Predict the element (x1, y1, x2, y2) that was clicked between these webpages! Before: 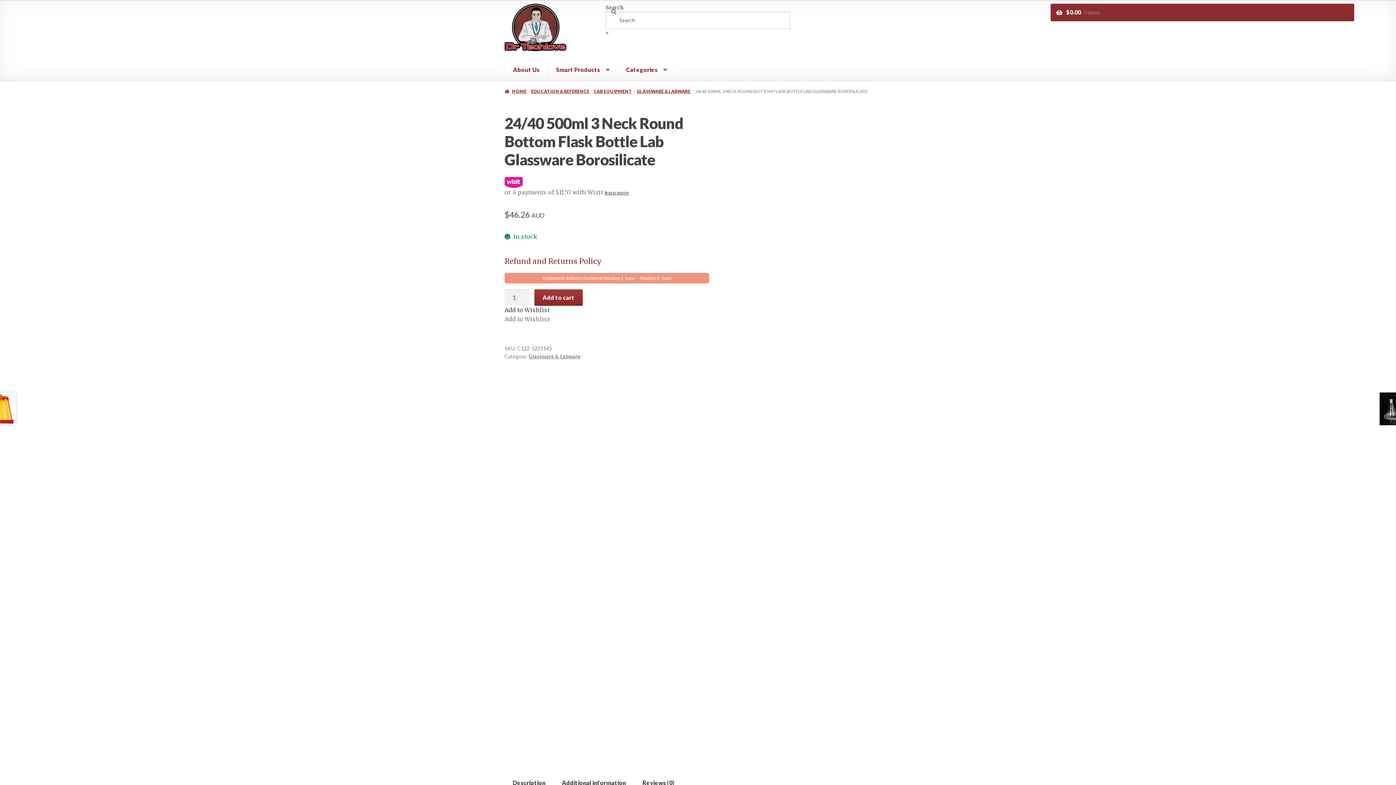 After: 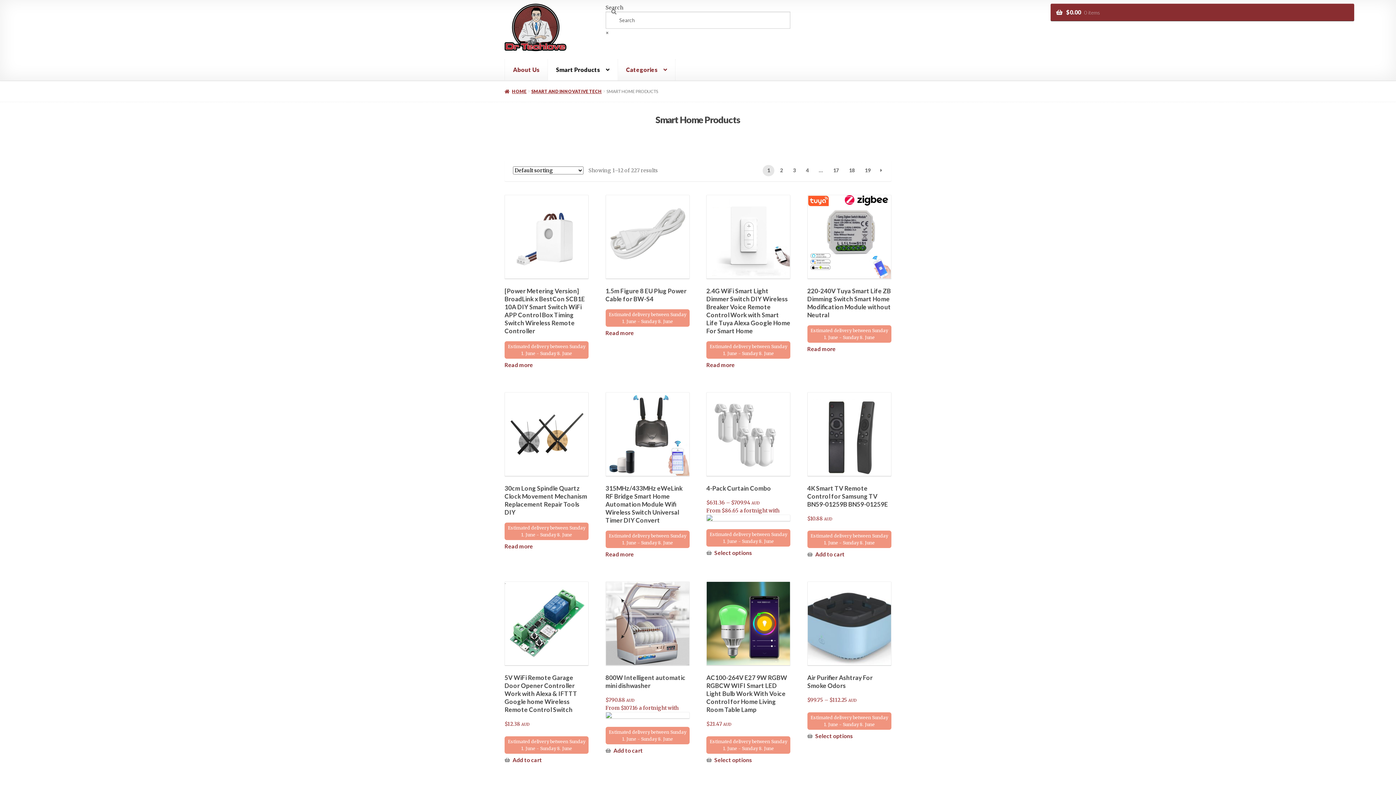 Action: label: Smart Products bbox: (548, 59, 618, 80)